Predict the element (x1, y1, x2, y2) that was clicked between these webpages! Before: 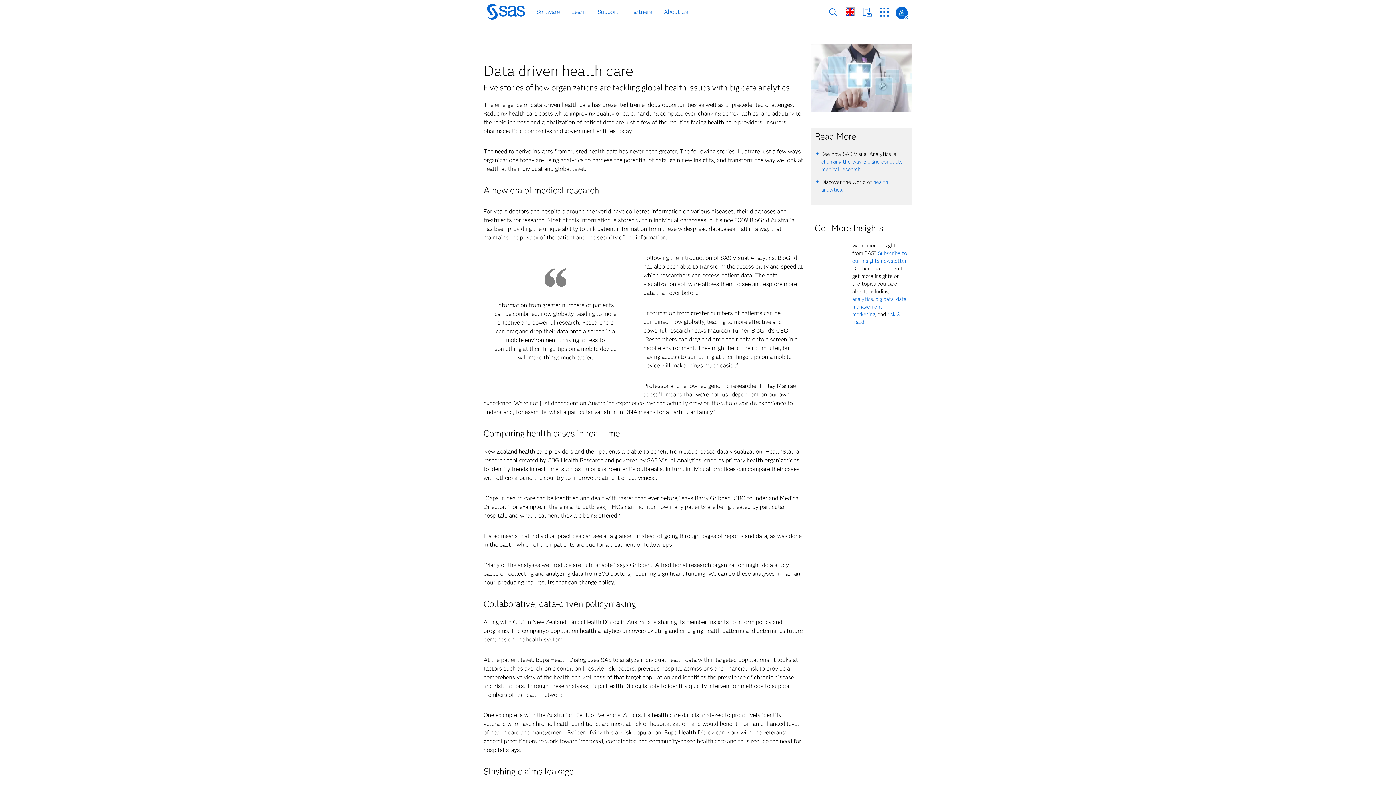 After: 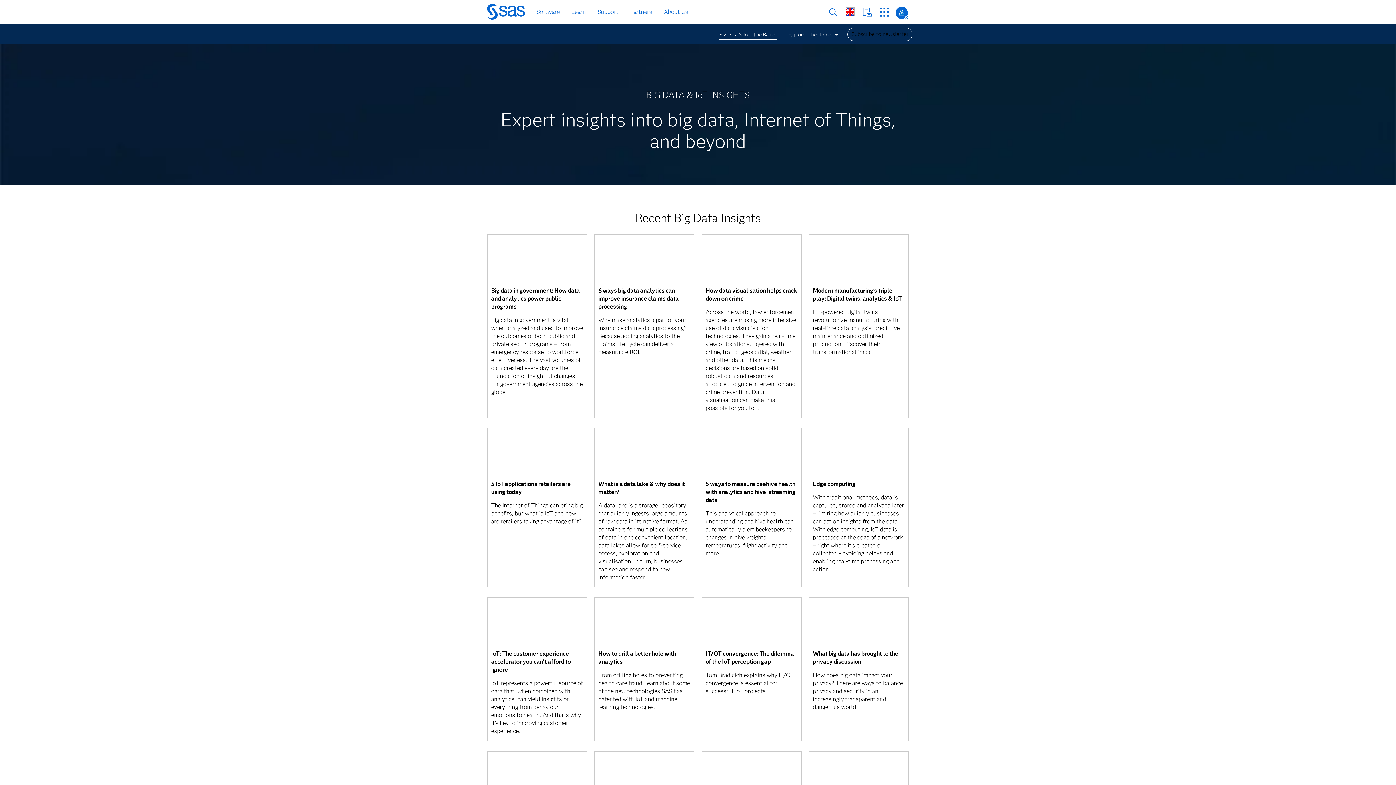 Action: label: big data bbox: (875, 296, 893, 302)